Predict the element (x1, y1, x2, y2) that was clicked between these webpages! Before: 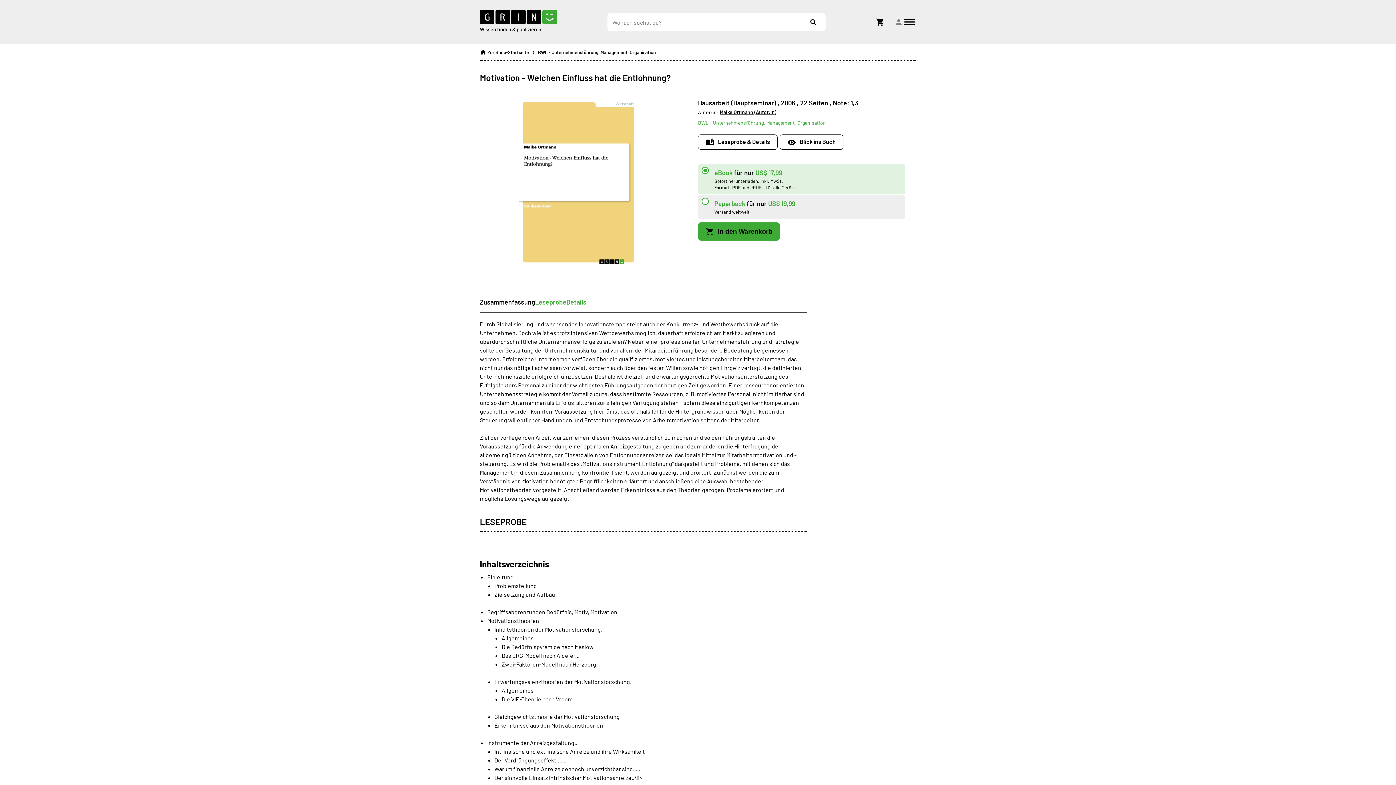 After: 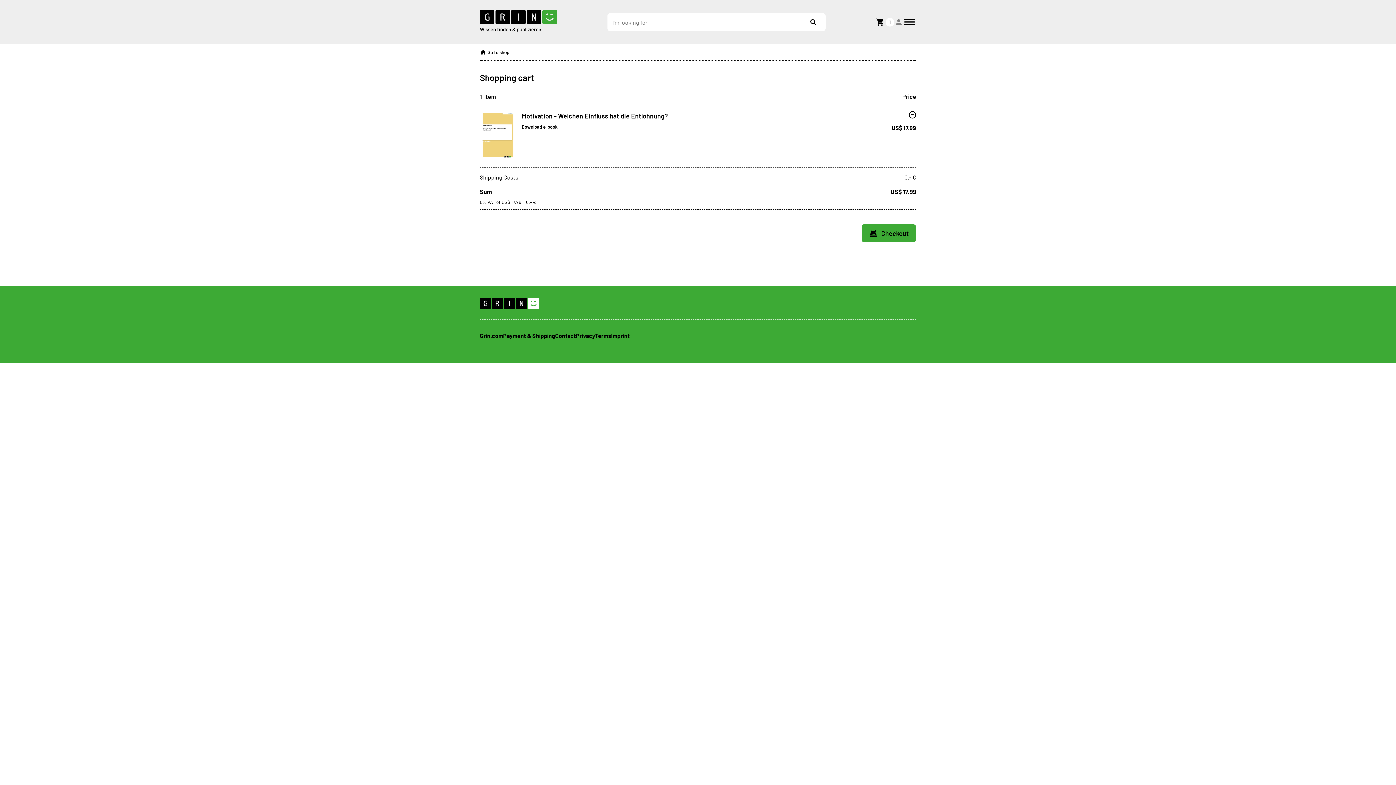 Action: label: In den Warenkorb bbox: (698, 222, 780, 240)